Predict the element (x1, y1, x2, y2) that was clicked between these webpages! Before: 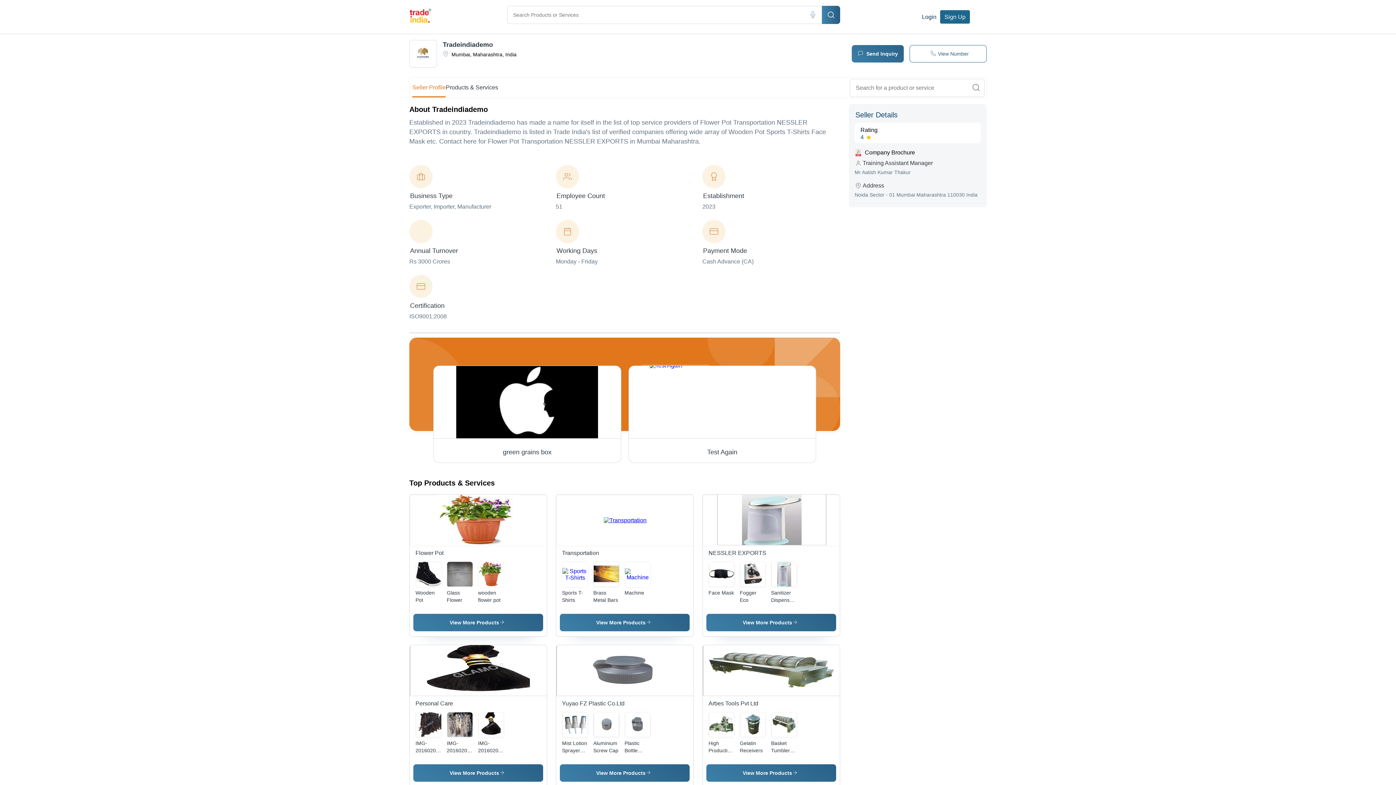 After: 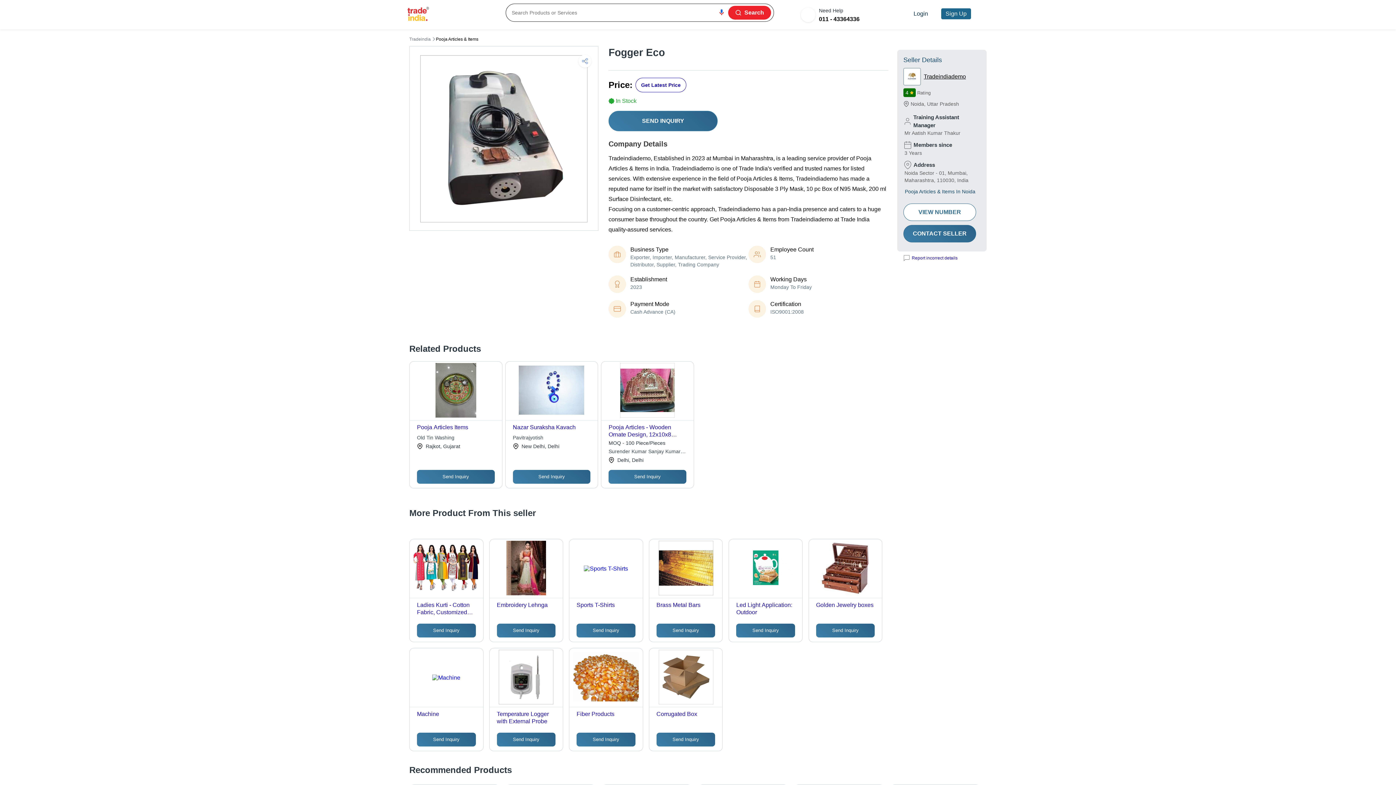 Action: label: Fogger Eco bbox: (740, 589, 765, 604)